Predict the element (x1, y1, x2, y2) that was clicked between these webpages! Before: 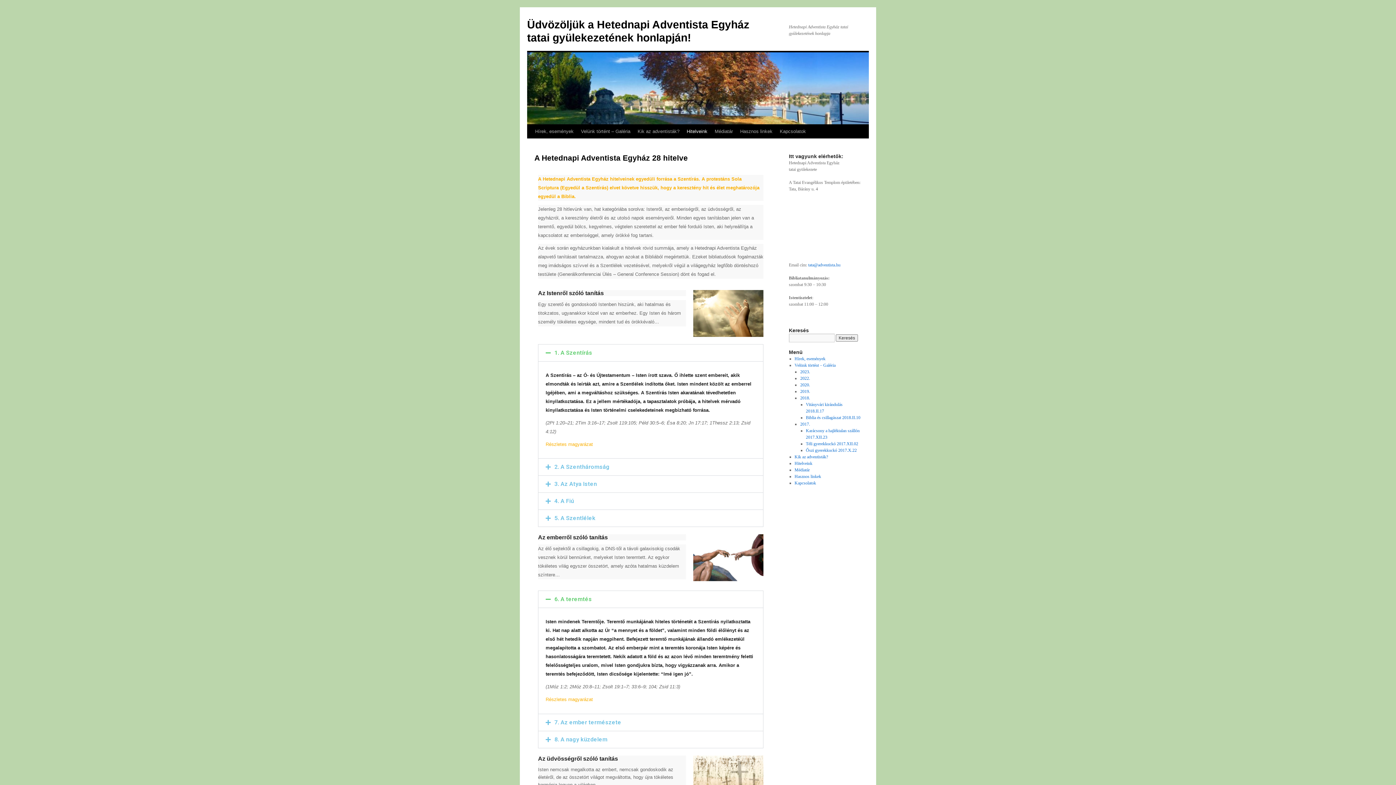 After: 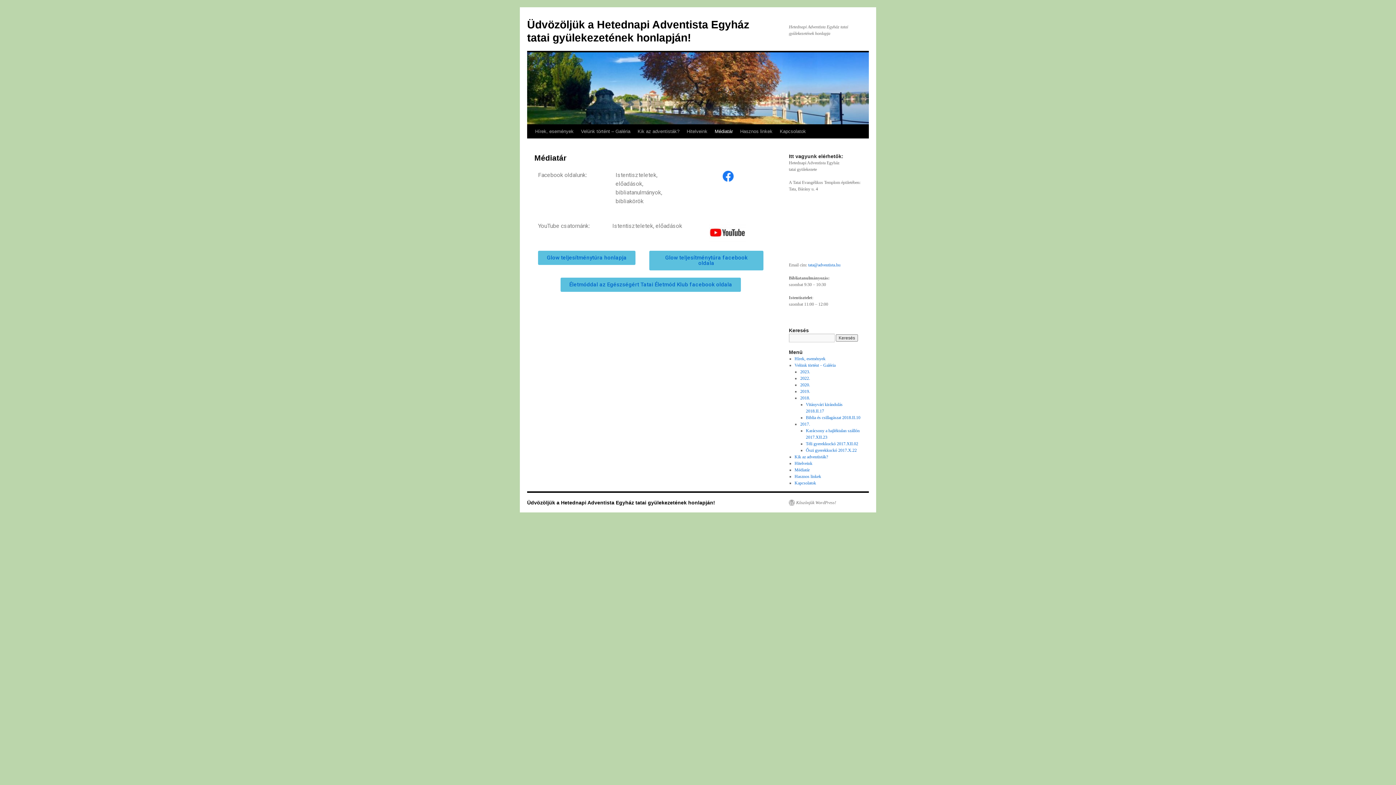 Action: label: Médiatár bbox: (794, 467, 810, 472)